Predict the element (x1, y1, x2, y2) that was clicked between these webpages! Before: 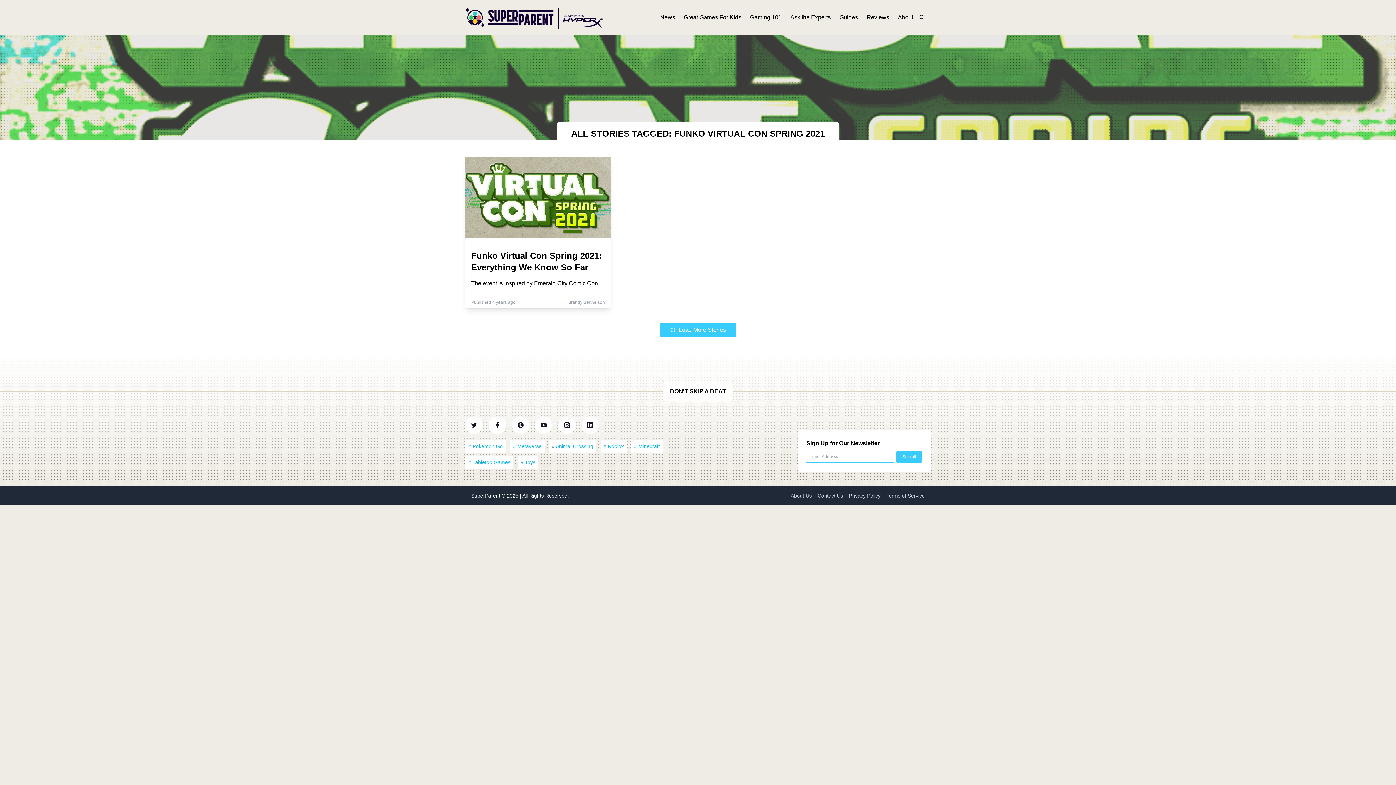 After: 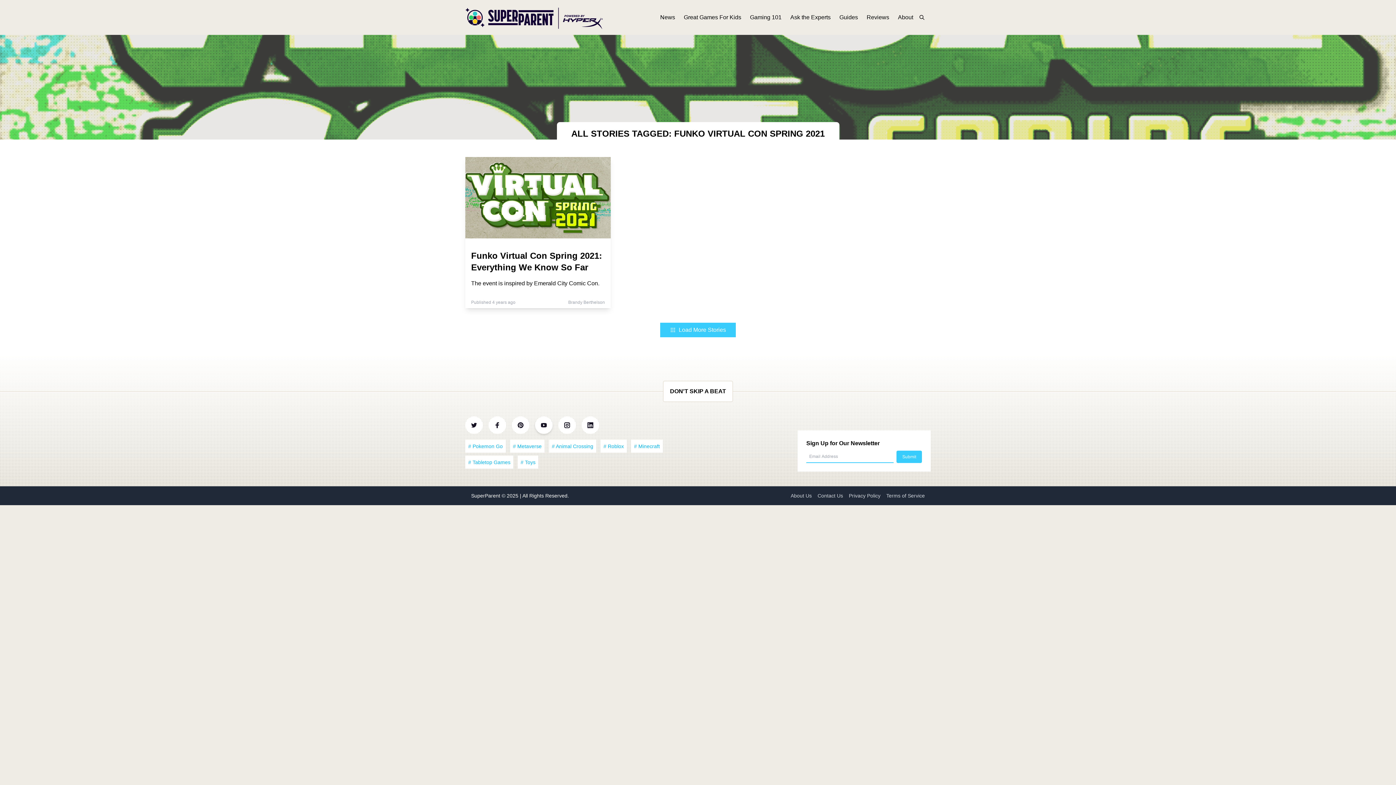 Action: bbox: (541, 422, 546, 428)